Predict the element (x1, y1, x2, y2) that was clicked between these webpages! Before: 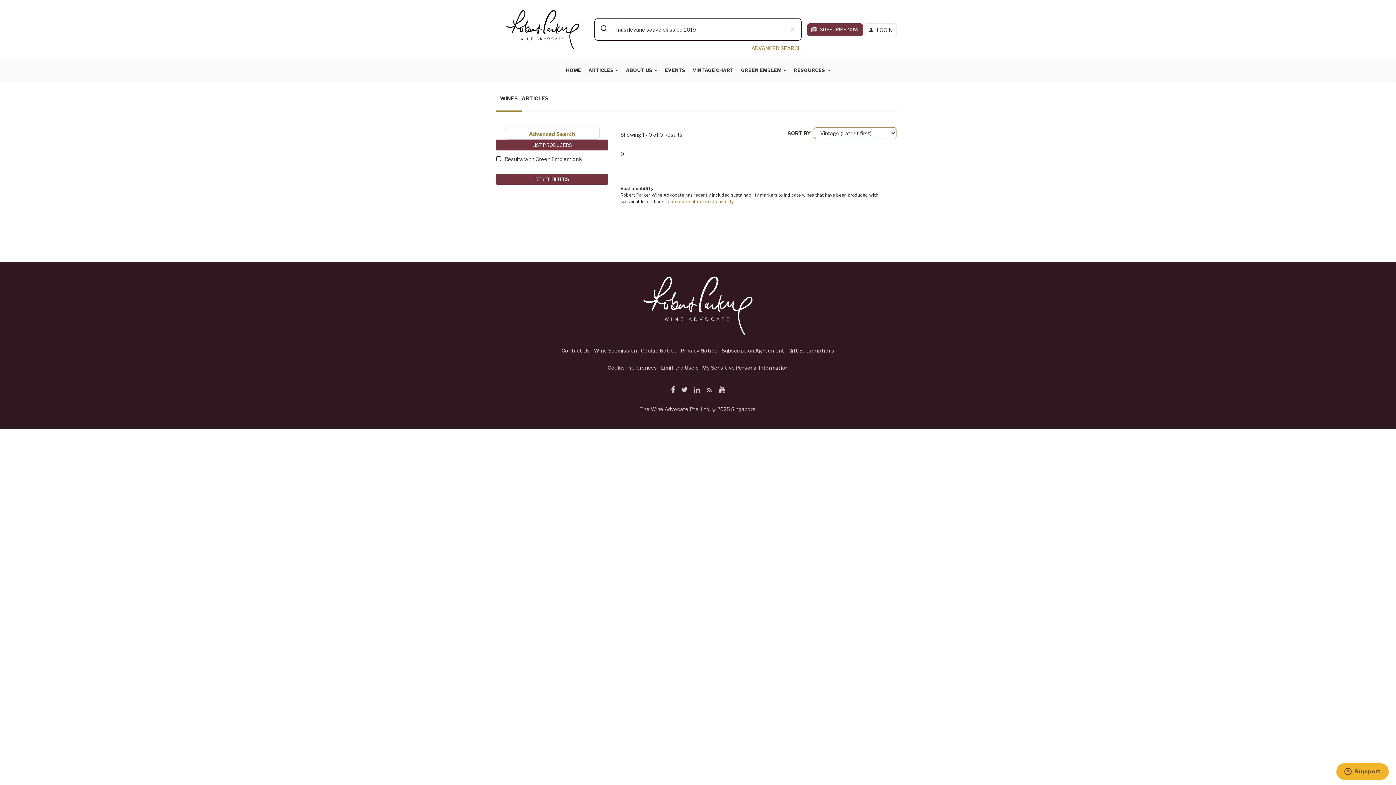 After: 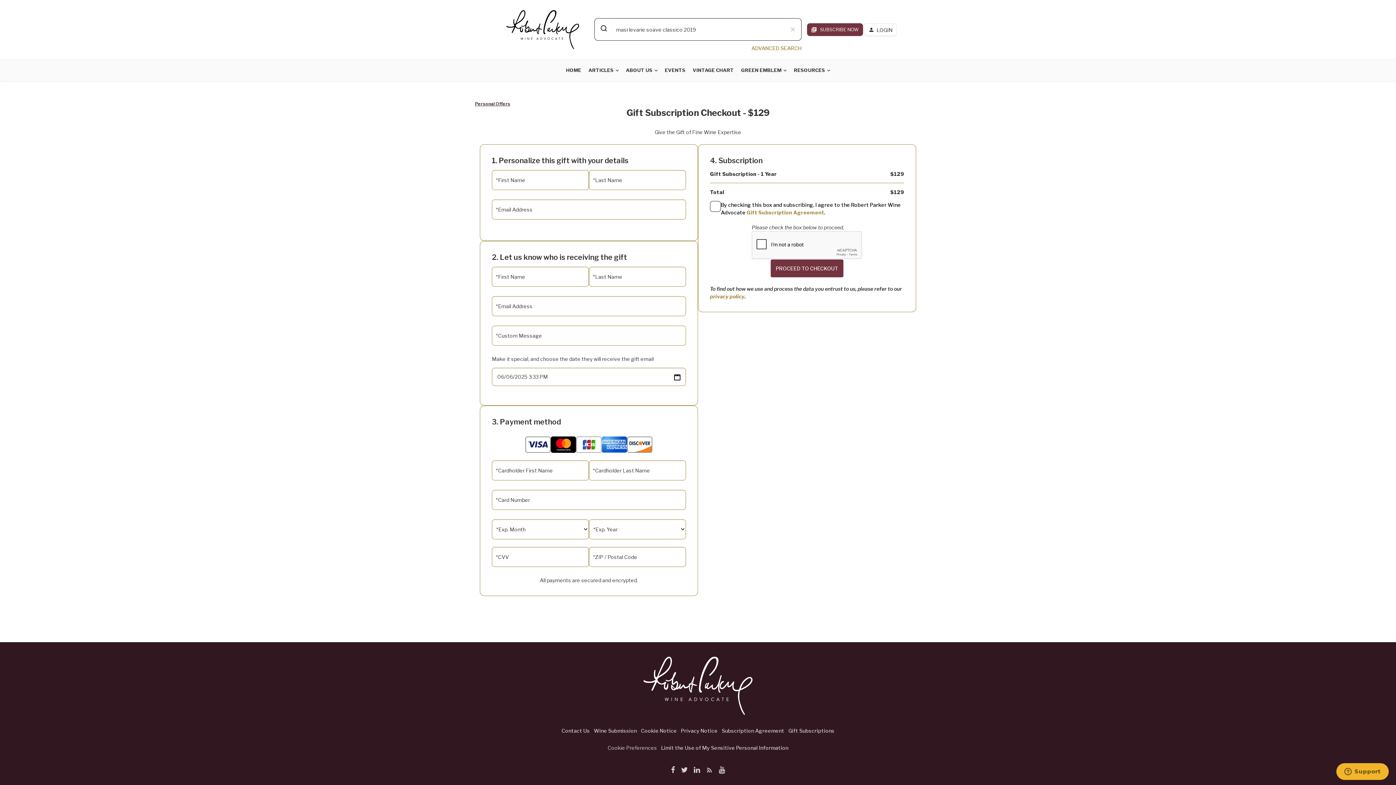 Action: bbox: (788, 346, 834, 354) label: Gift Subscriptions